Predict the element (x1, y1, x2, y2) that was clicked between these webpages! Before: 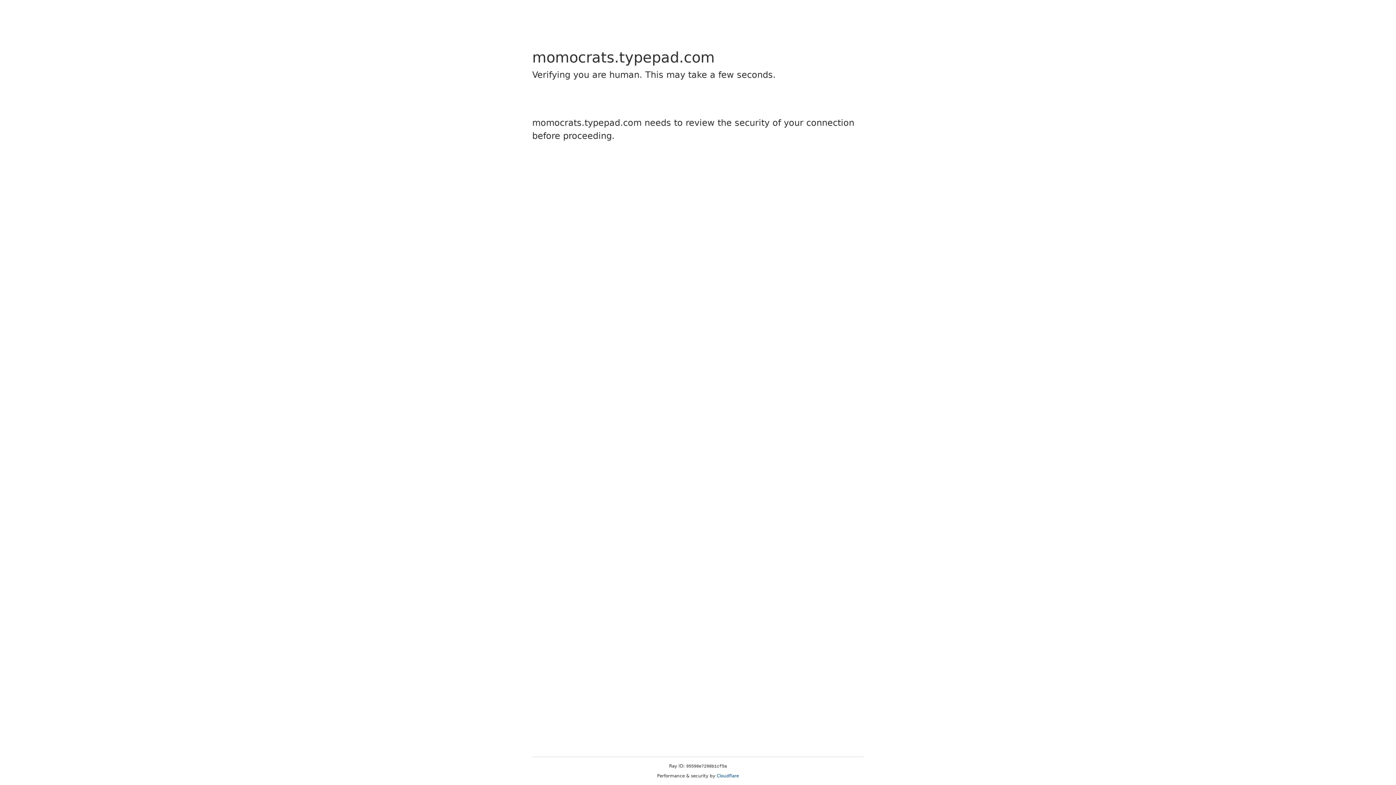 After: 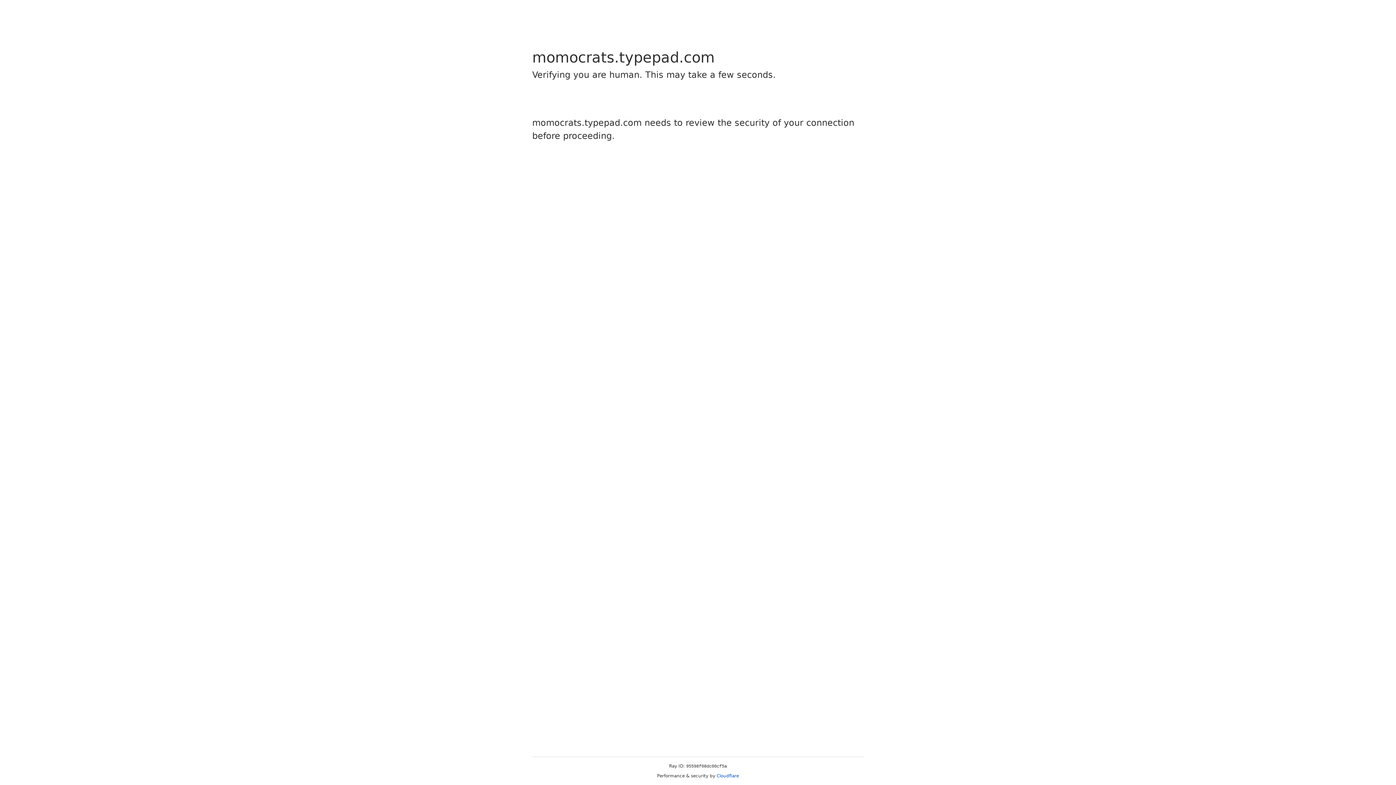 Action: bbox: (716, 773, 739, 778) label: Cloudflare